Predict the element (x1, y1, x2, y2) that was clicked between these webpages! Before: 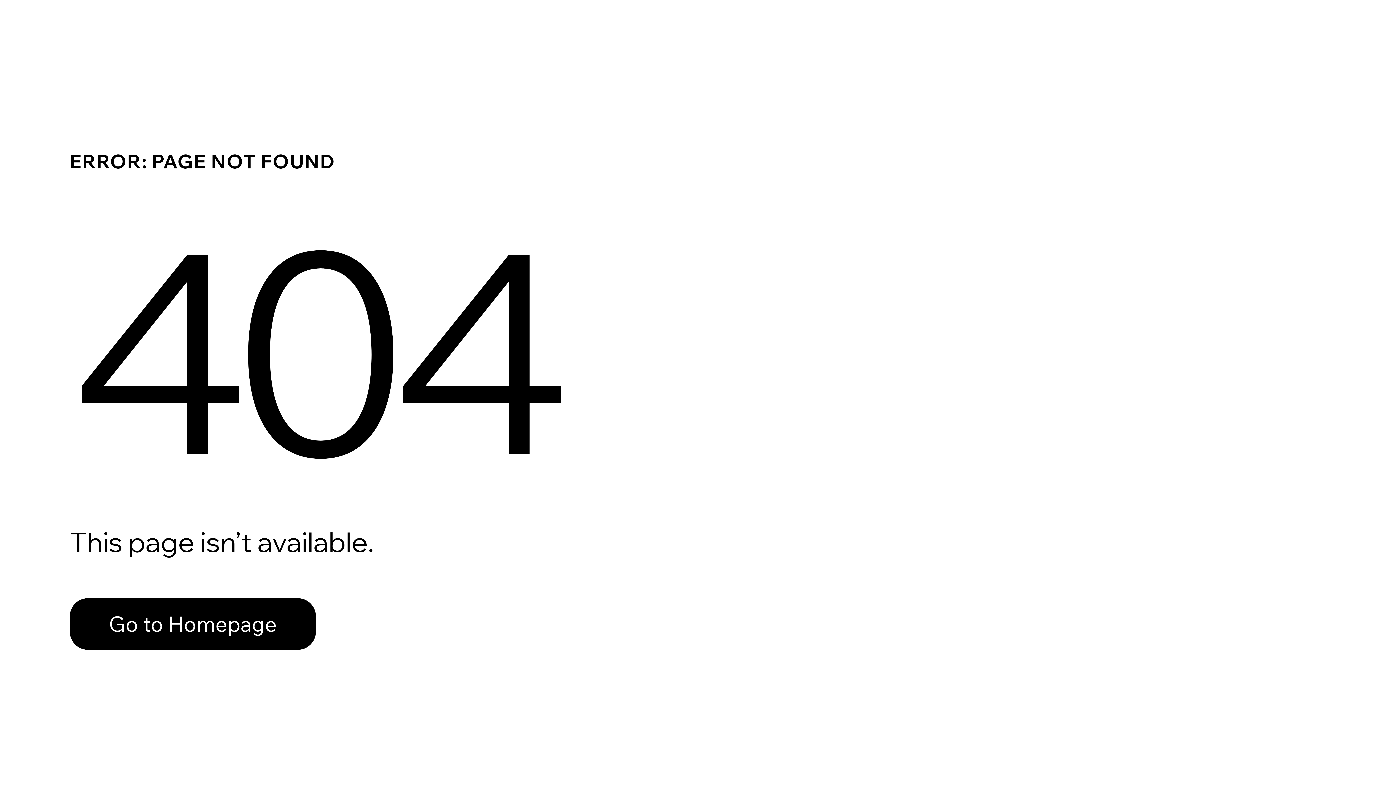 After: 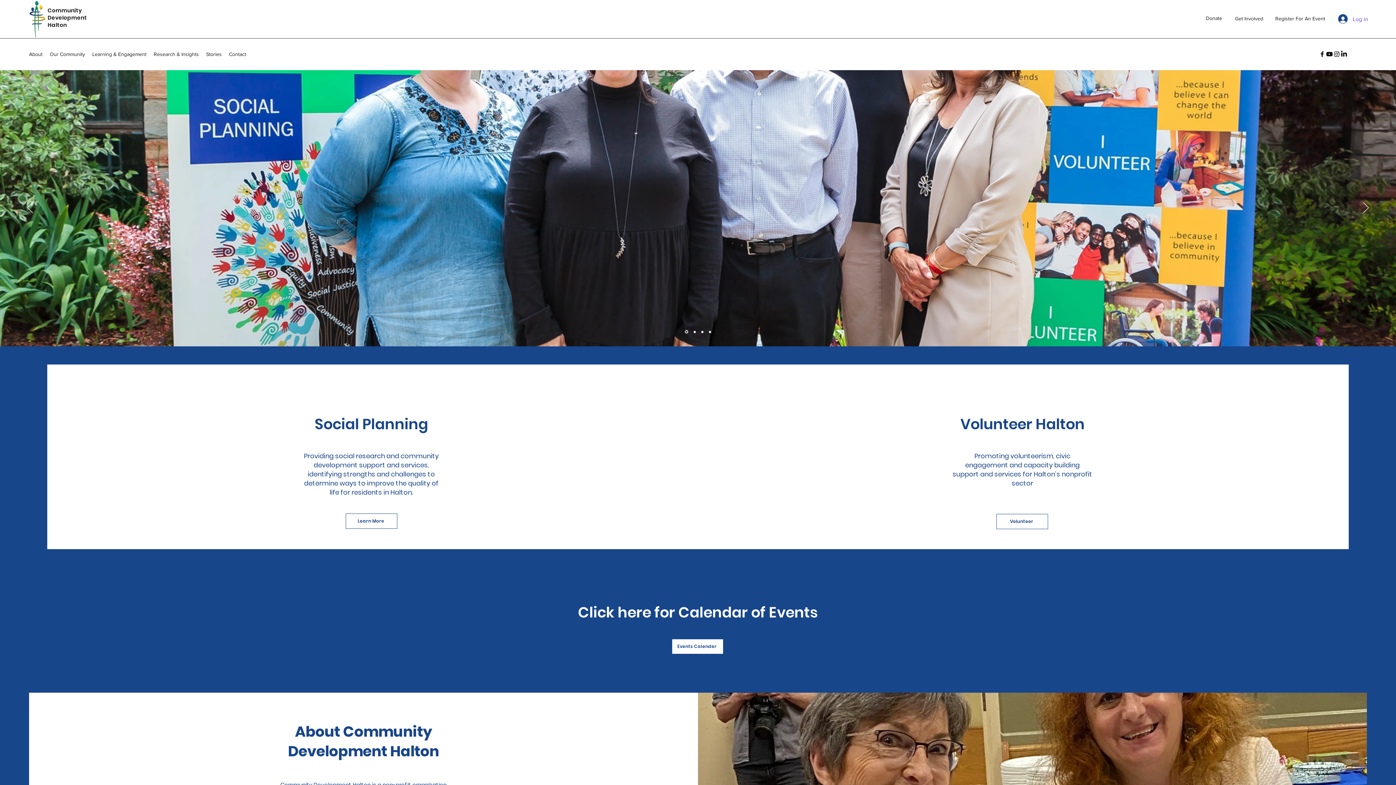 Action: label: Go to Homepage bbox: (69, 582, 768, 659)